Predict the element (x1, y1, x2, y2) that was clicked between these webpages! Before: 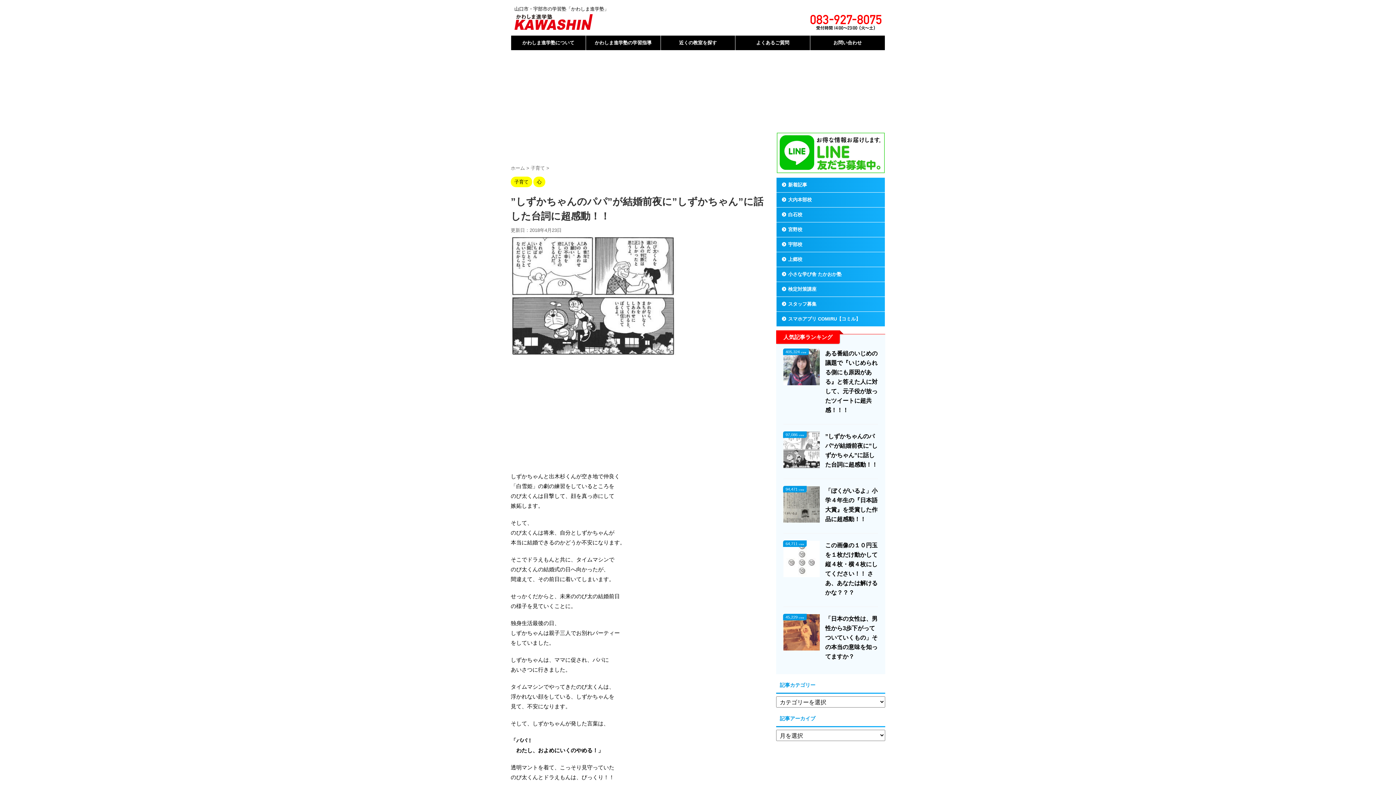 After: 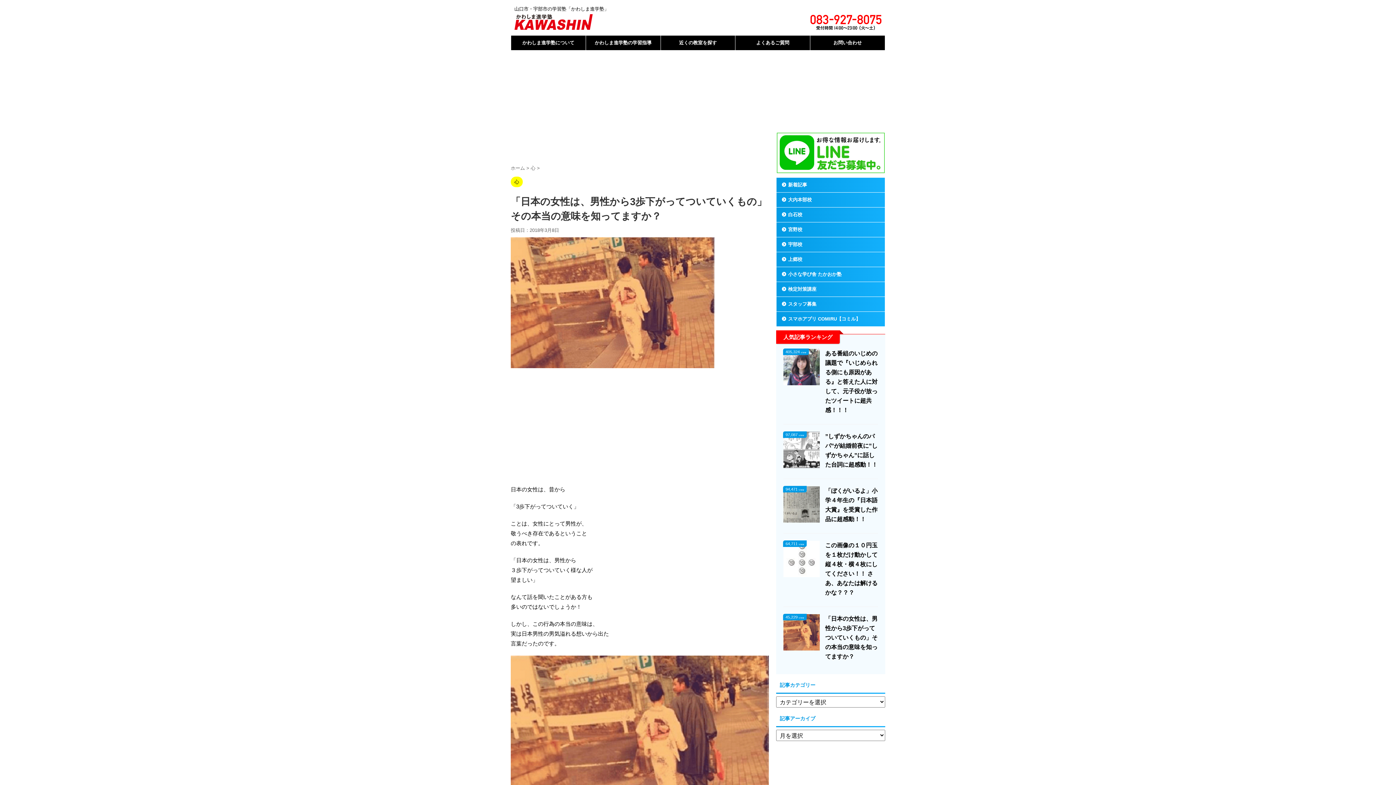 Action: label: 「日本の女性は、男性から3歩下がってついていくもの」その本当の意味を知ってますか？ bbox: (825, 615, 877, 659)